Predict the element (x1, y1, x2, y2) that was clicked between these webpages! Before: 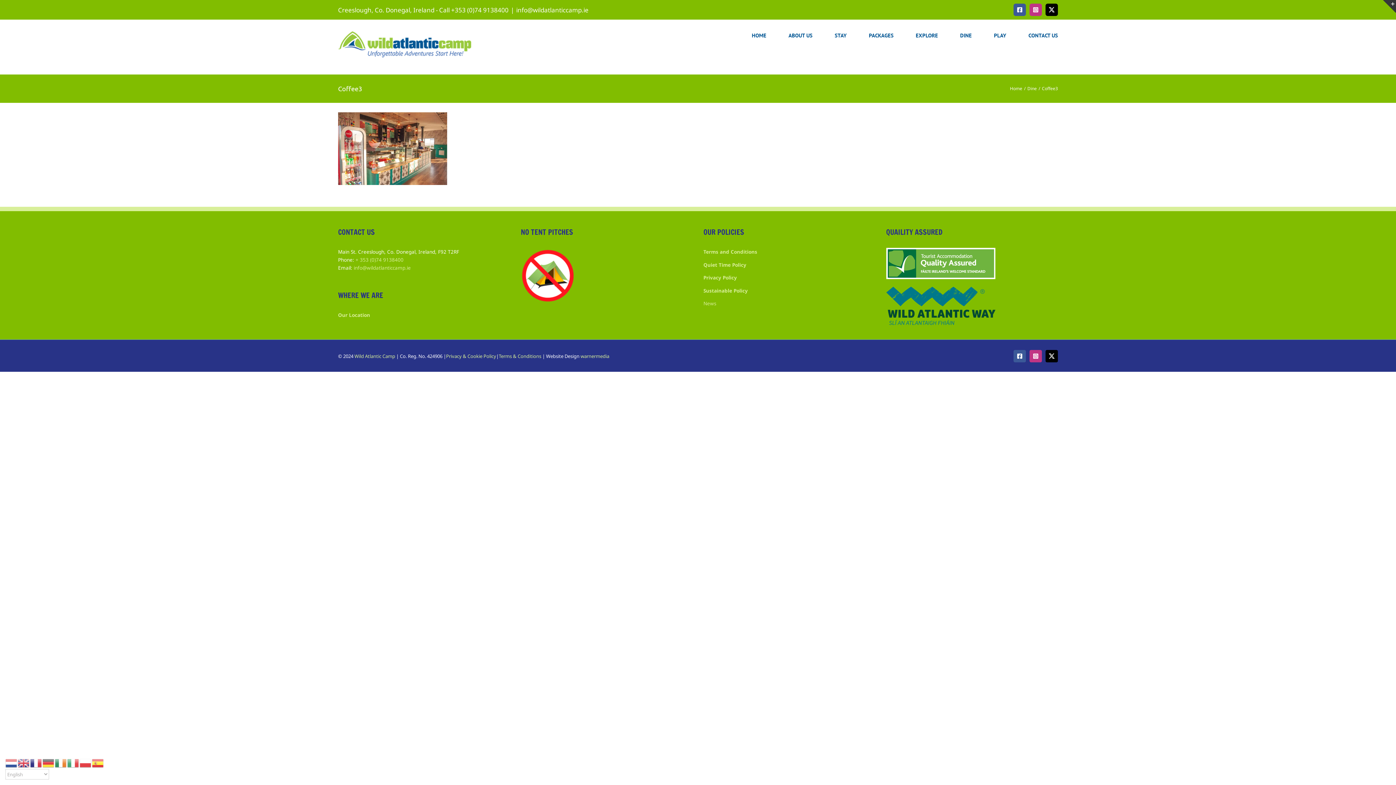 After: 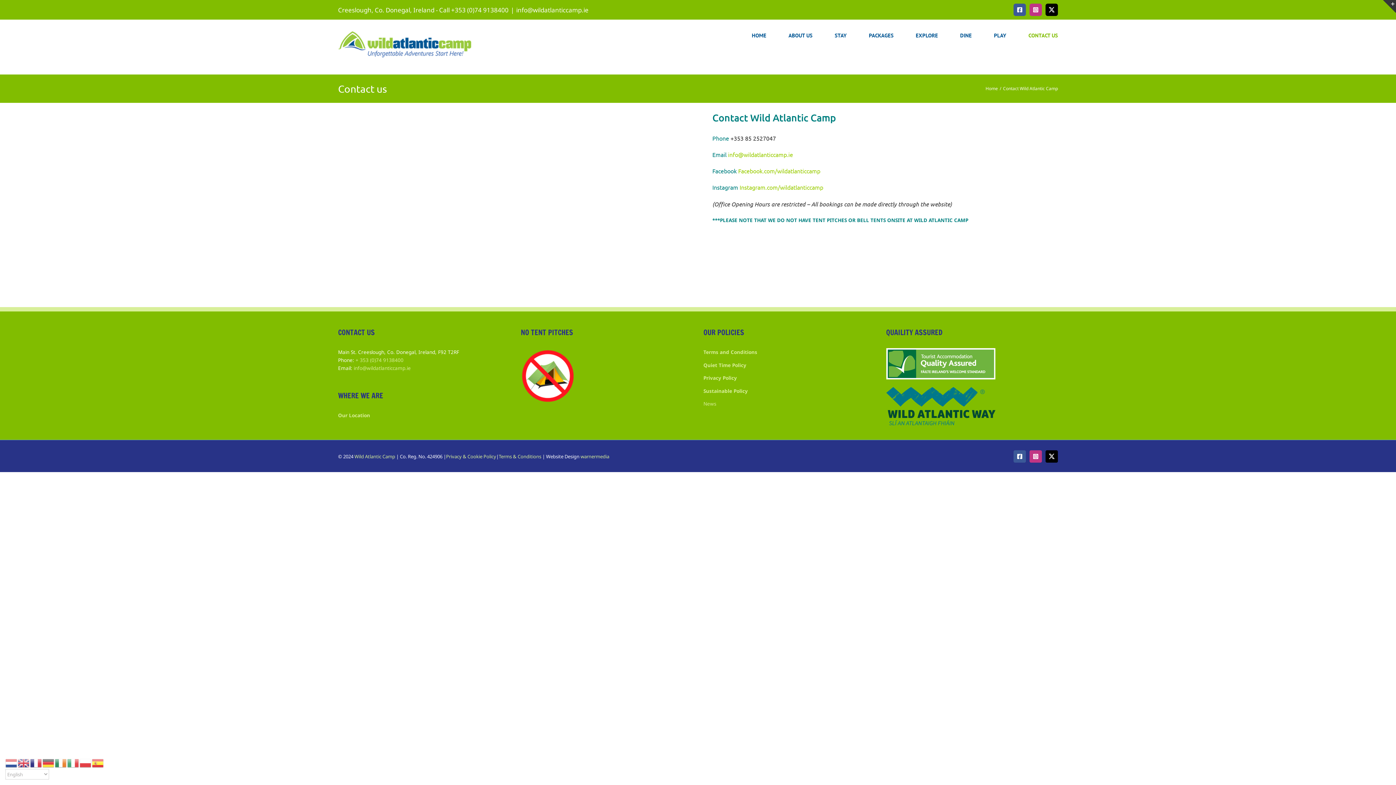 Action: label: CONTACT US bbox: (1028, 20, 1058, 50)